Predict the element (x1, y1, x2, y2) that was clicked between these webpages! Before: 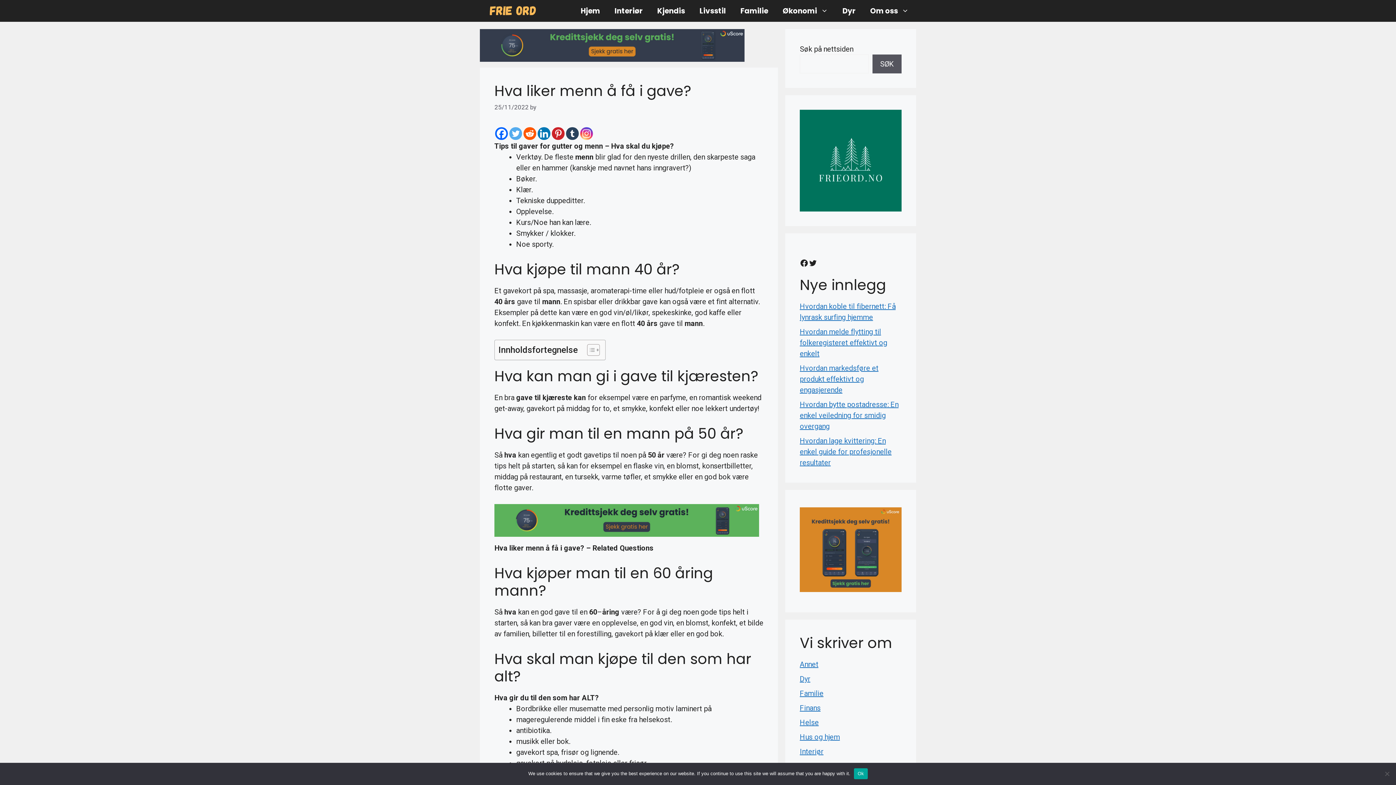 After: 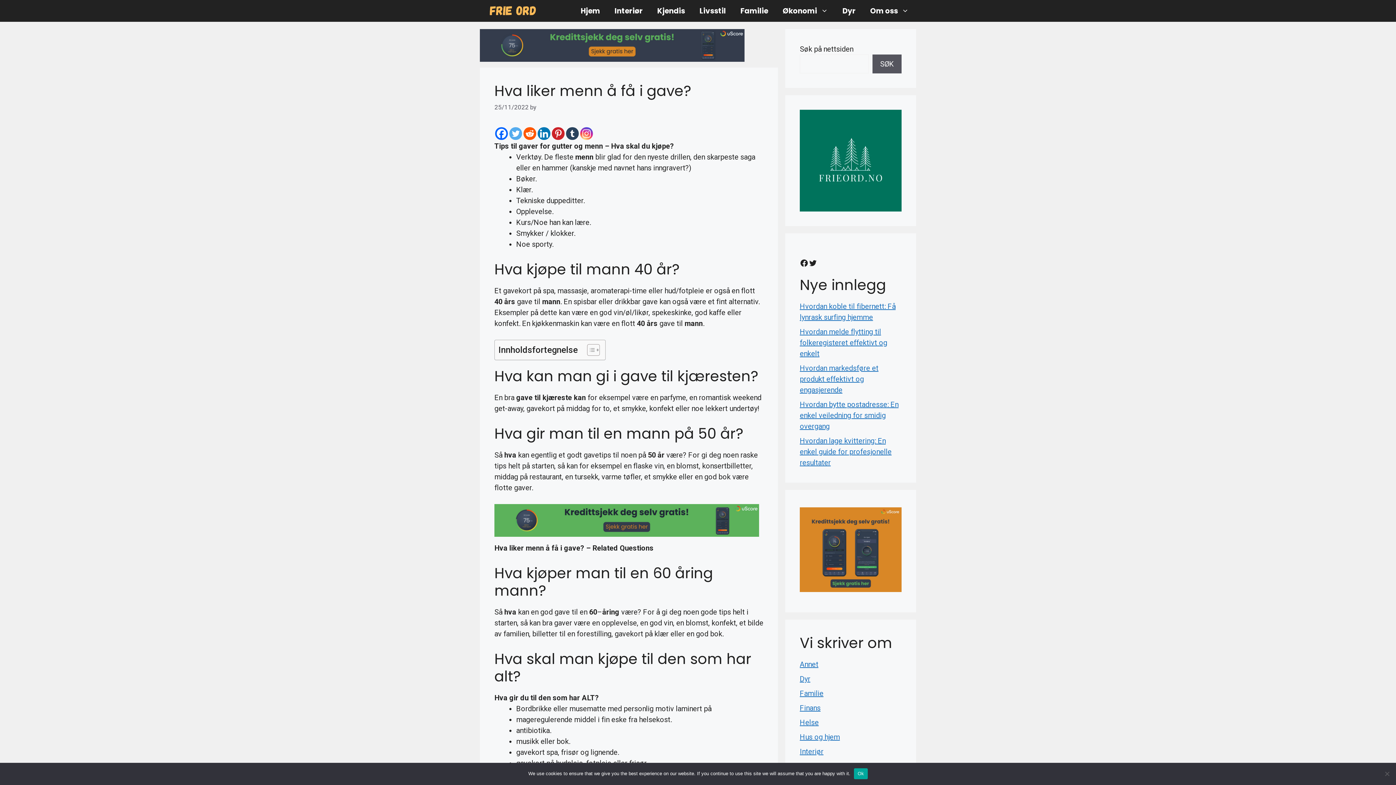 Action: bbox: (495, 127, 508, 139) label: Facebook